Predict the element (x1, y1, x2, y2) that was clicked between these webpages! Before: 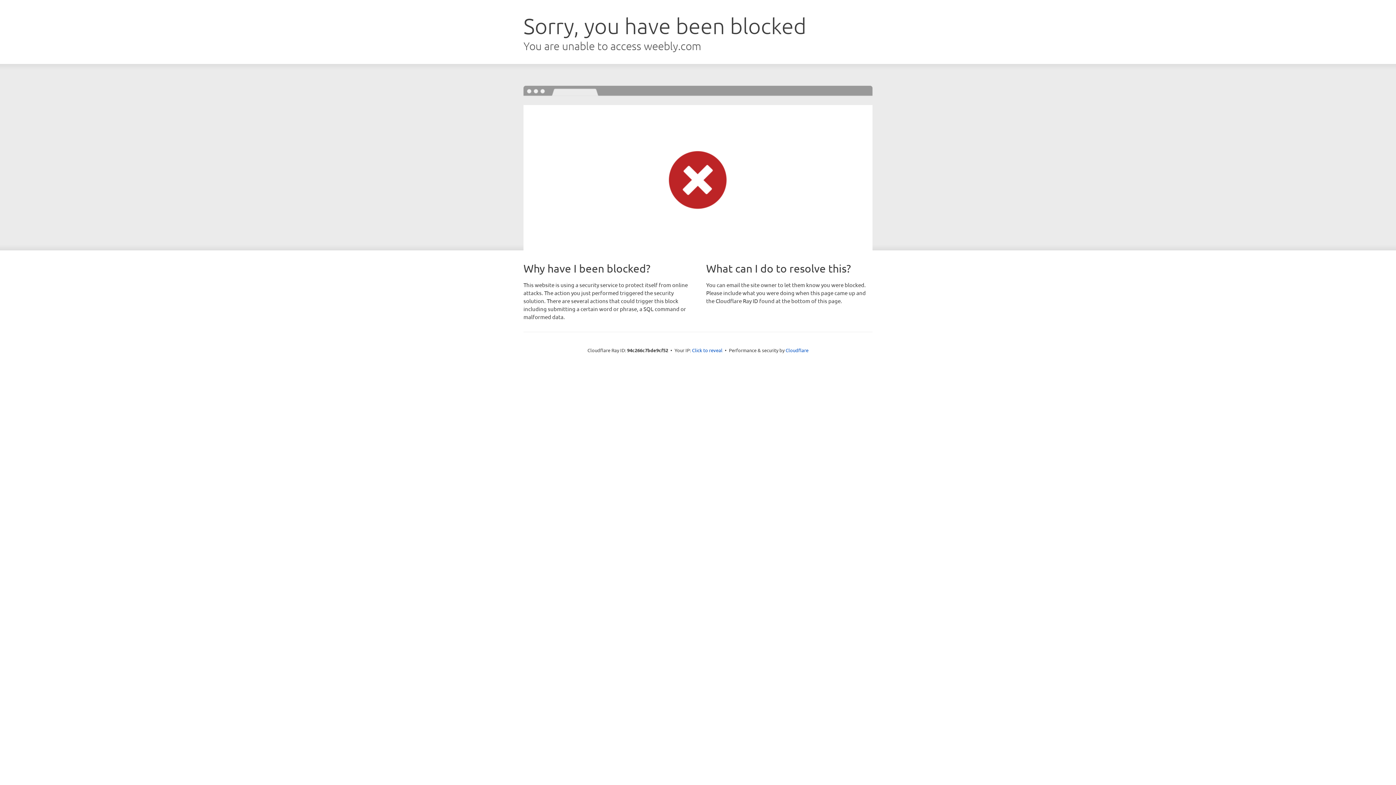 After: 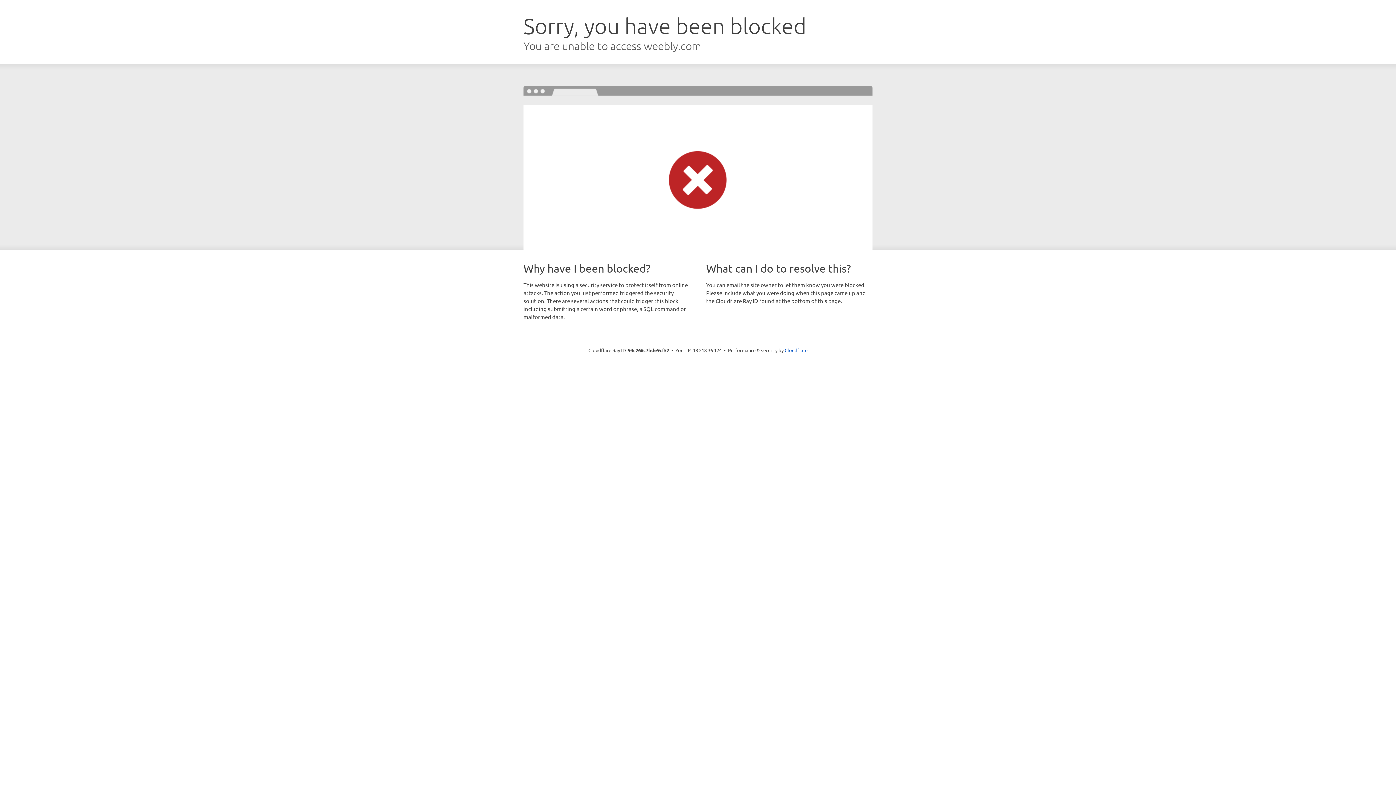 Action: label: Click to reveal bbox: (692, 346, 722, 353)